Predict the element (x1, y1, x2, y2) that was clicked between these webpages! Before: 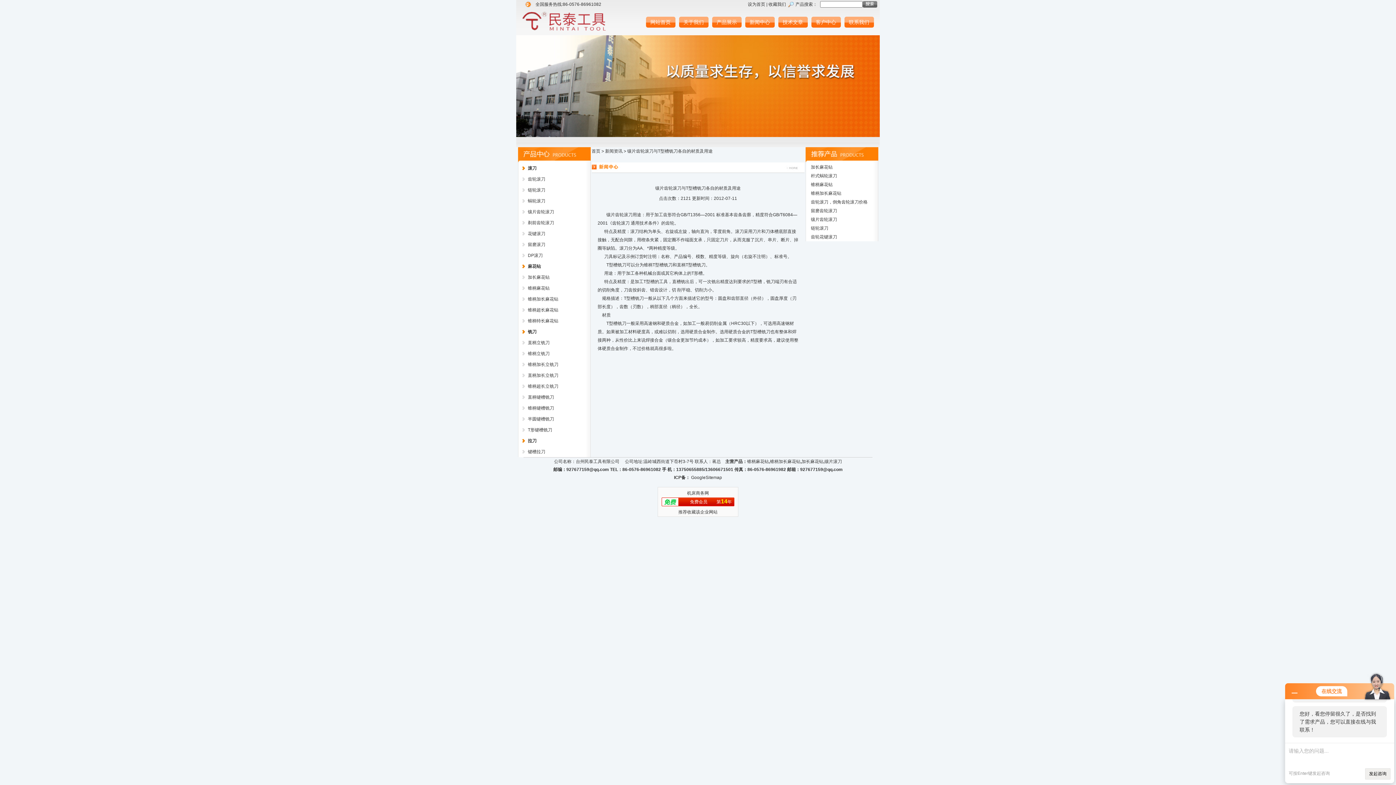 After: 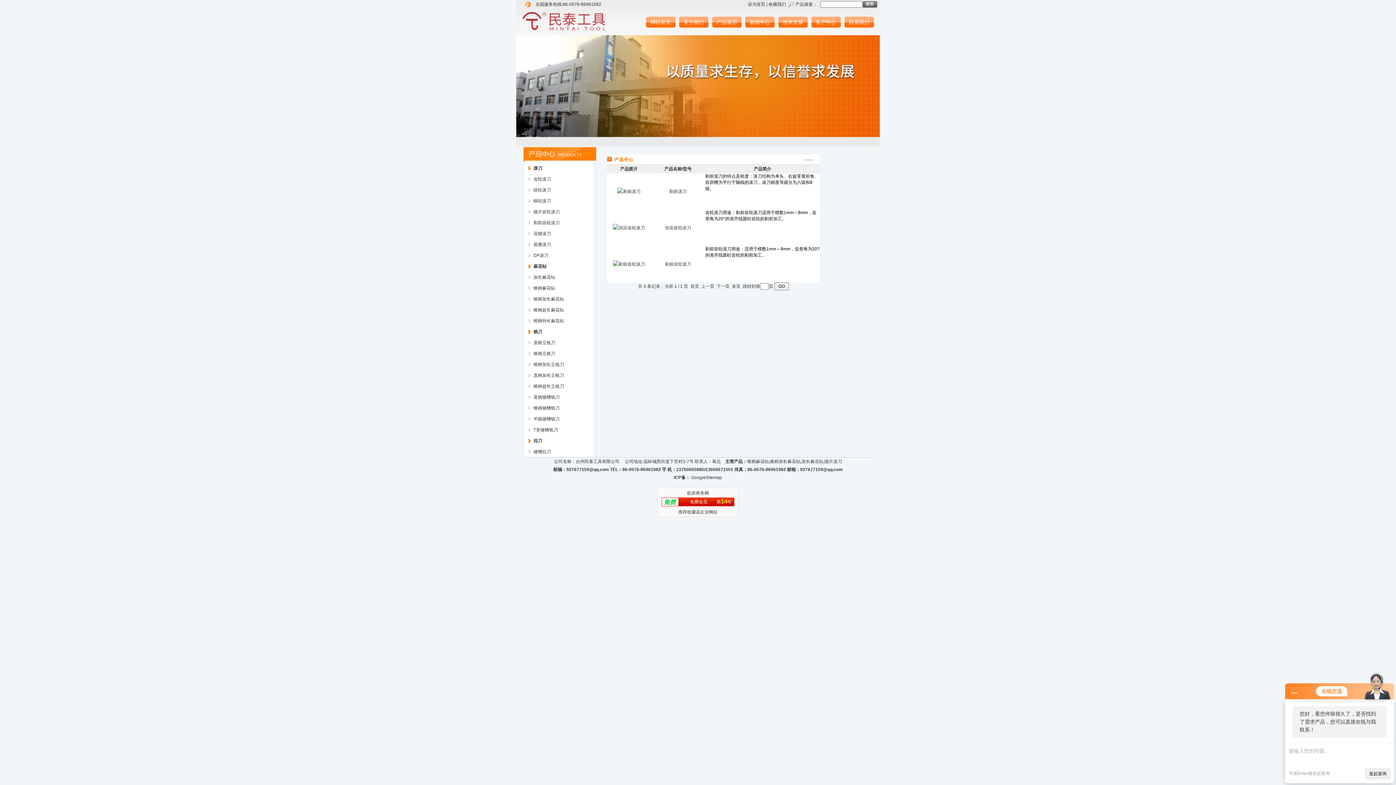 Action: bbox: (528, 220, 554, 225) label: 剃前齿轮滚刀